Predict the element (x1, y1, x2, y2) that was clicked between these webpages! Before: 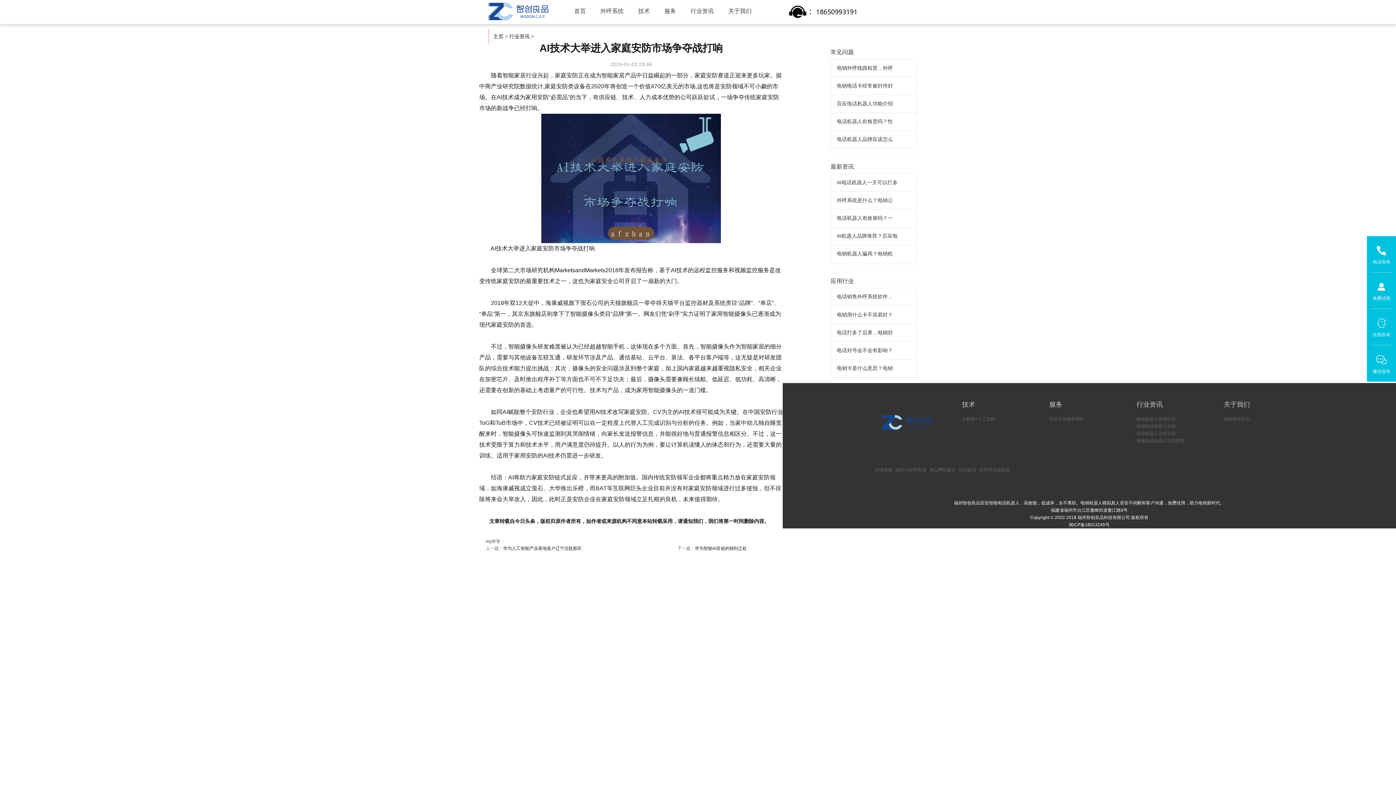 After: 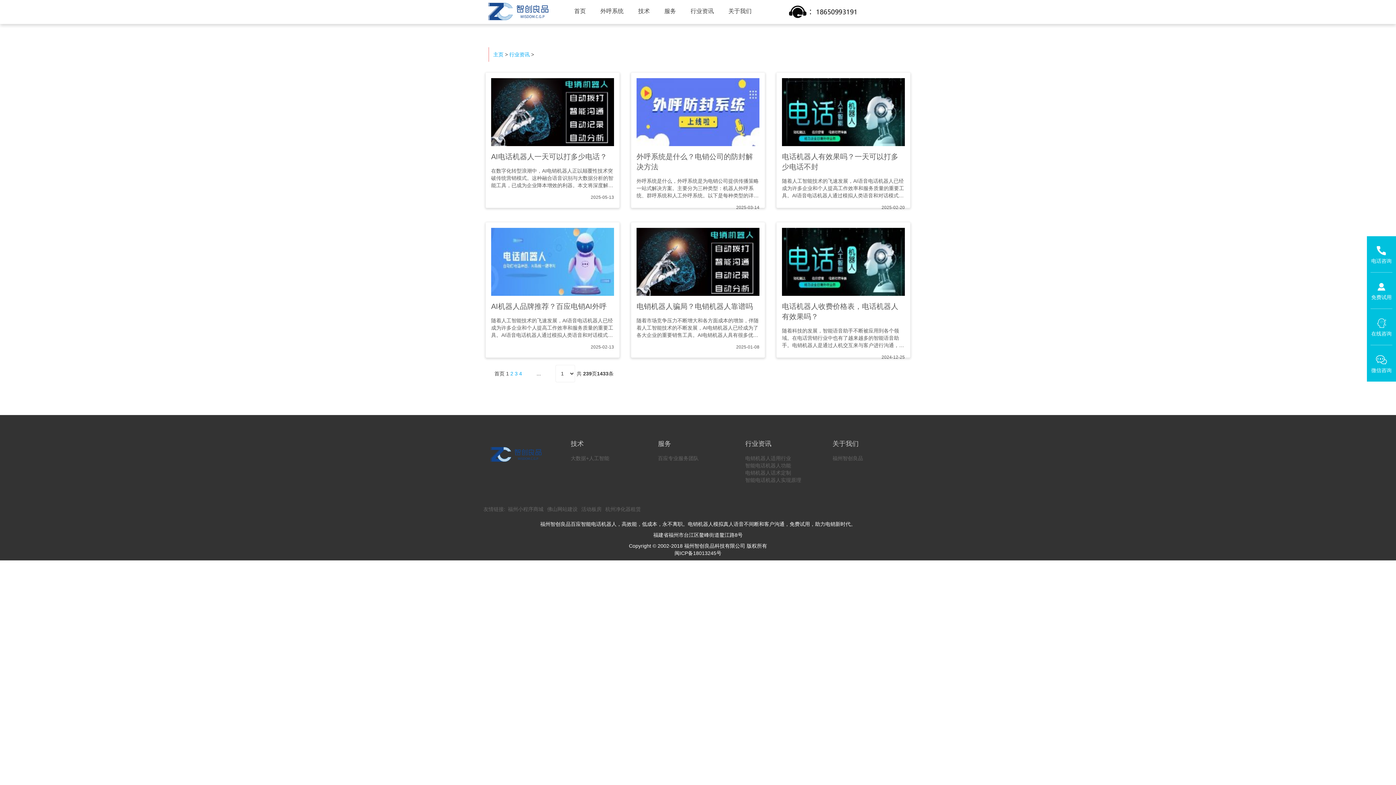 Action: label: 行业资讯 bbox: (683, 5, 721, 17)